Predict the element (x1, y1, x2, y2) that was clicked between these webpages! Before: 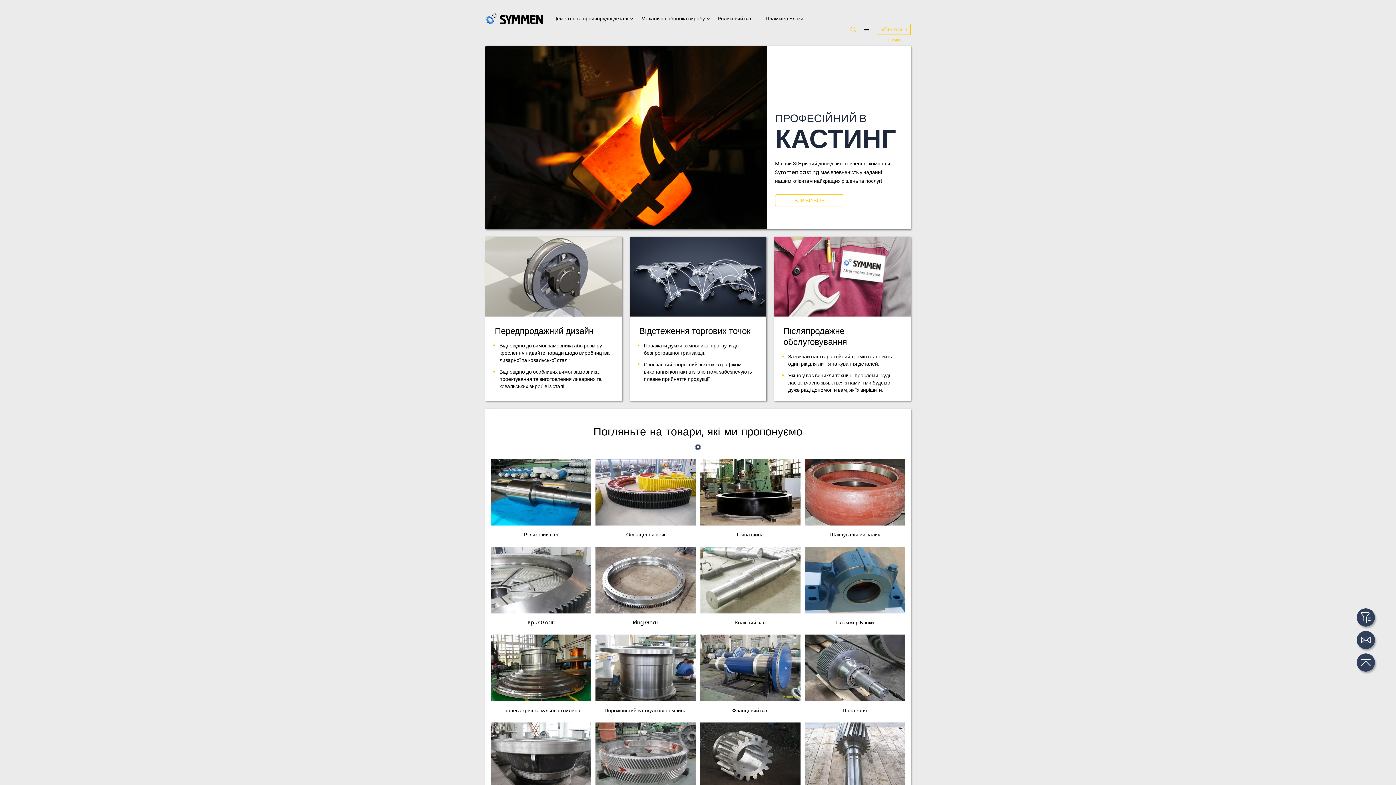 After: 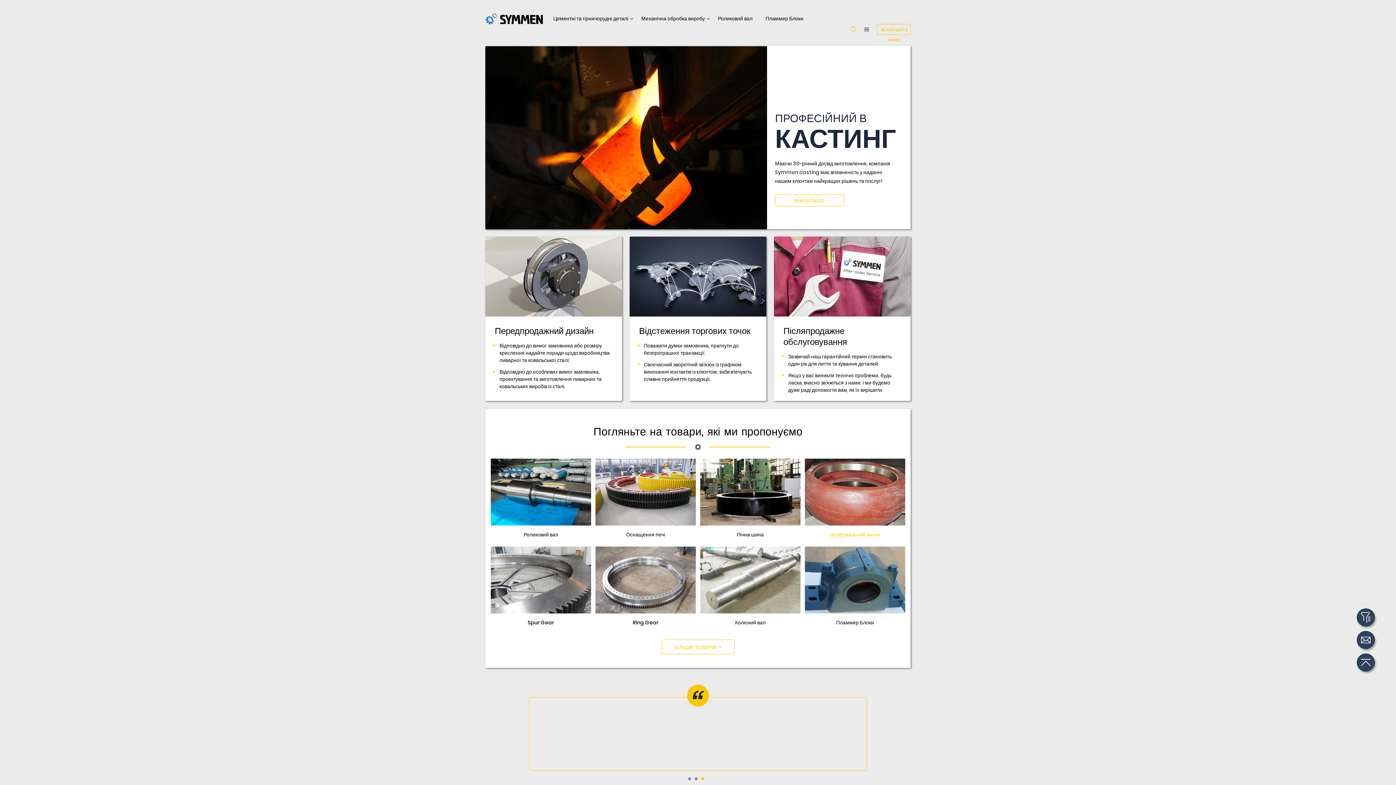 Action: bbox: (805, 488, 905, 538) label: Шліфувальний валик